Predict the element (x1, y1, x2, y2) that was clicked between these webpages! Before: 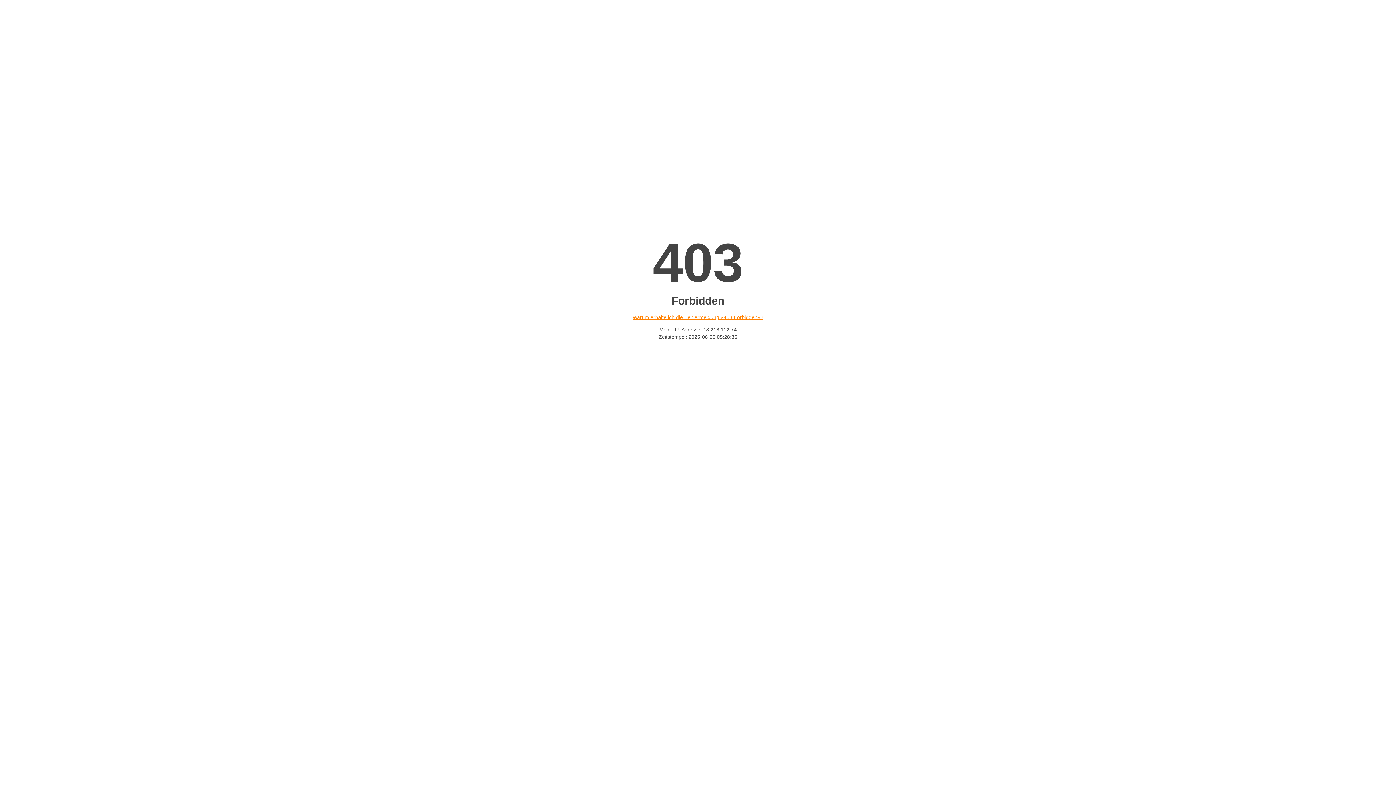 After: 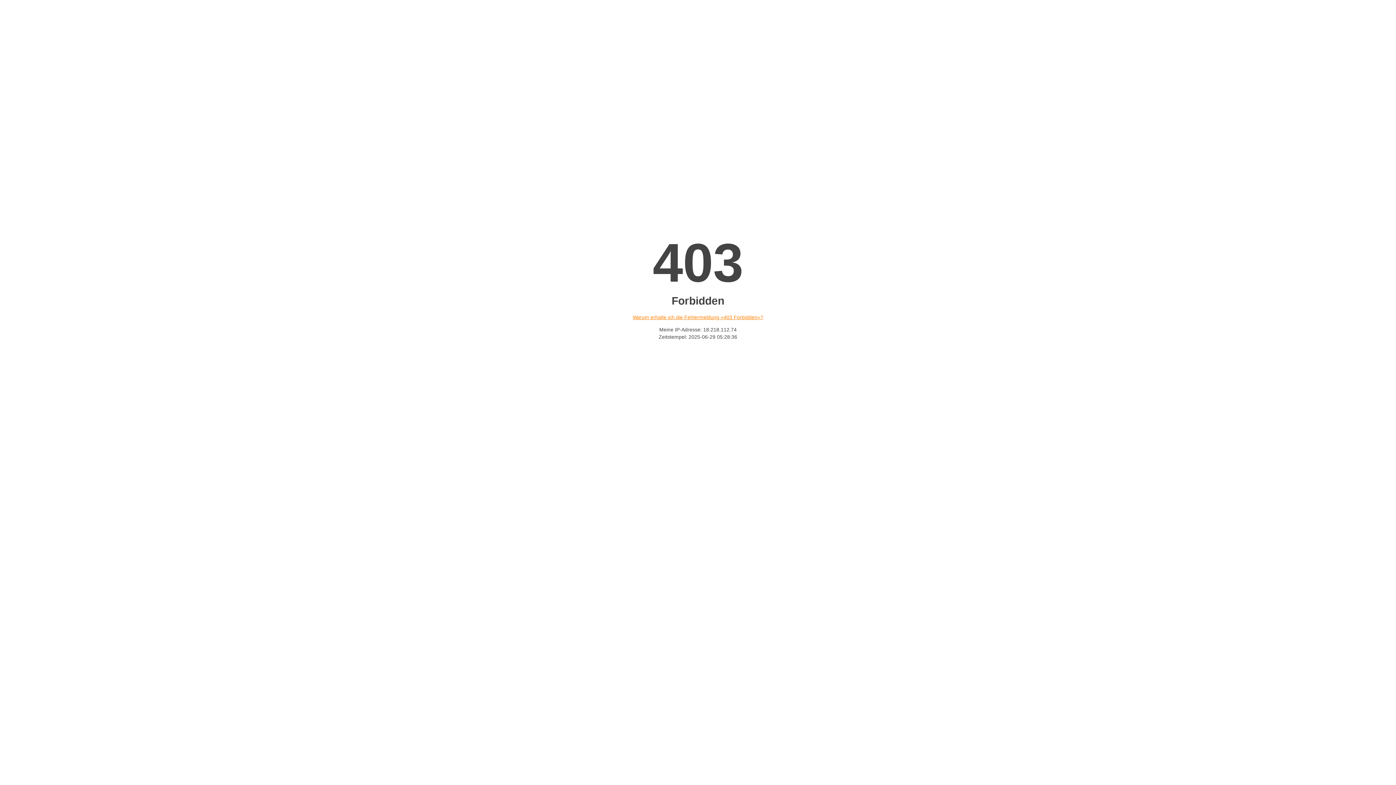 Action: bbox: (632, 314, 763, 320) label: Warum erhalte ich die Fehlermeldung «403 Forbidden»?